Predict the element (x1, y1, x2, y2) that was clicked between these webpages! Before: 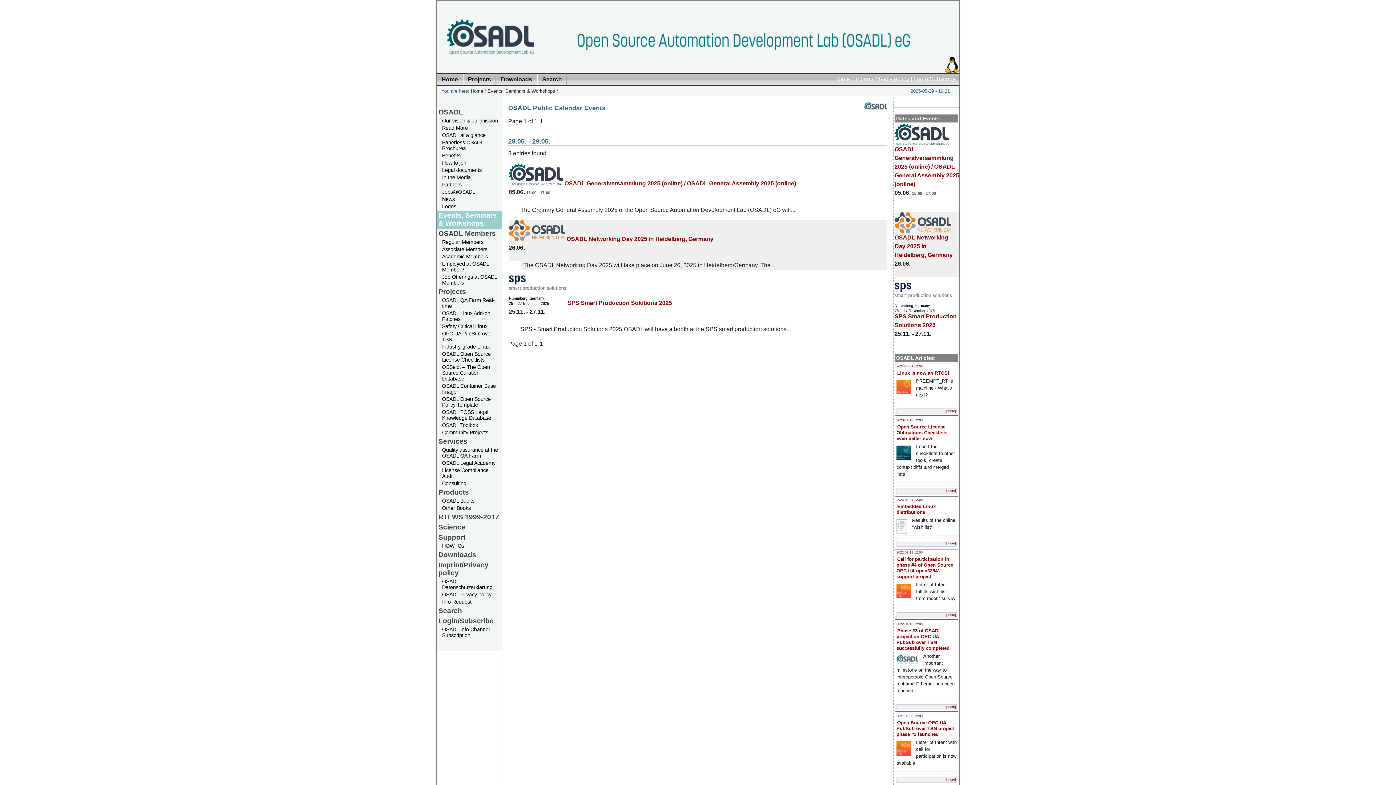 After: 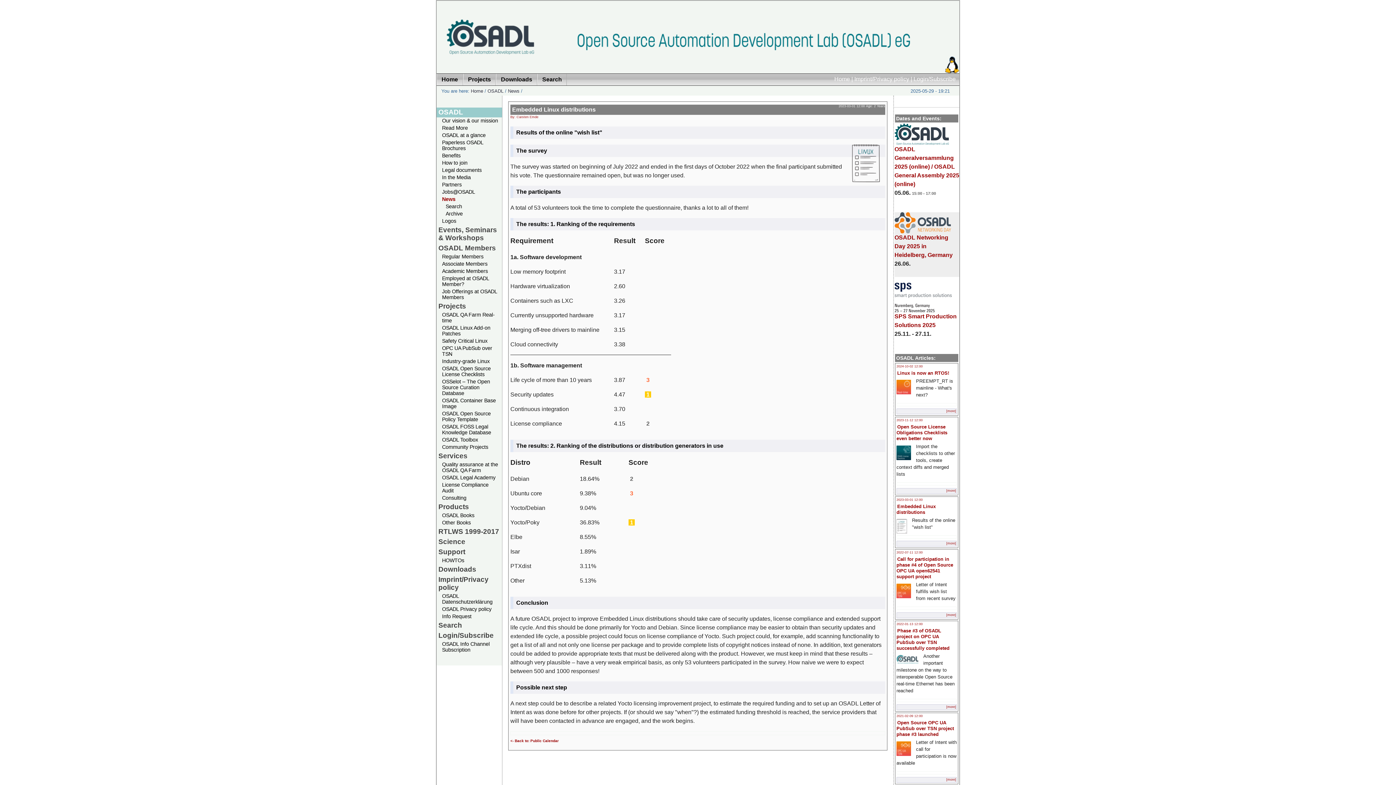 Action: bbox: (896, 503, 936, 515) label: Embedded Linux distributions